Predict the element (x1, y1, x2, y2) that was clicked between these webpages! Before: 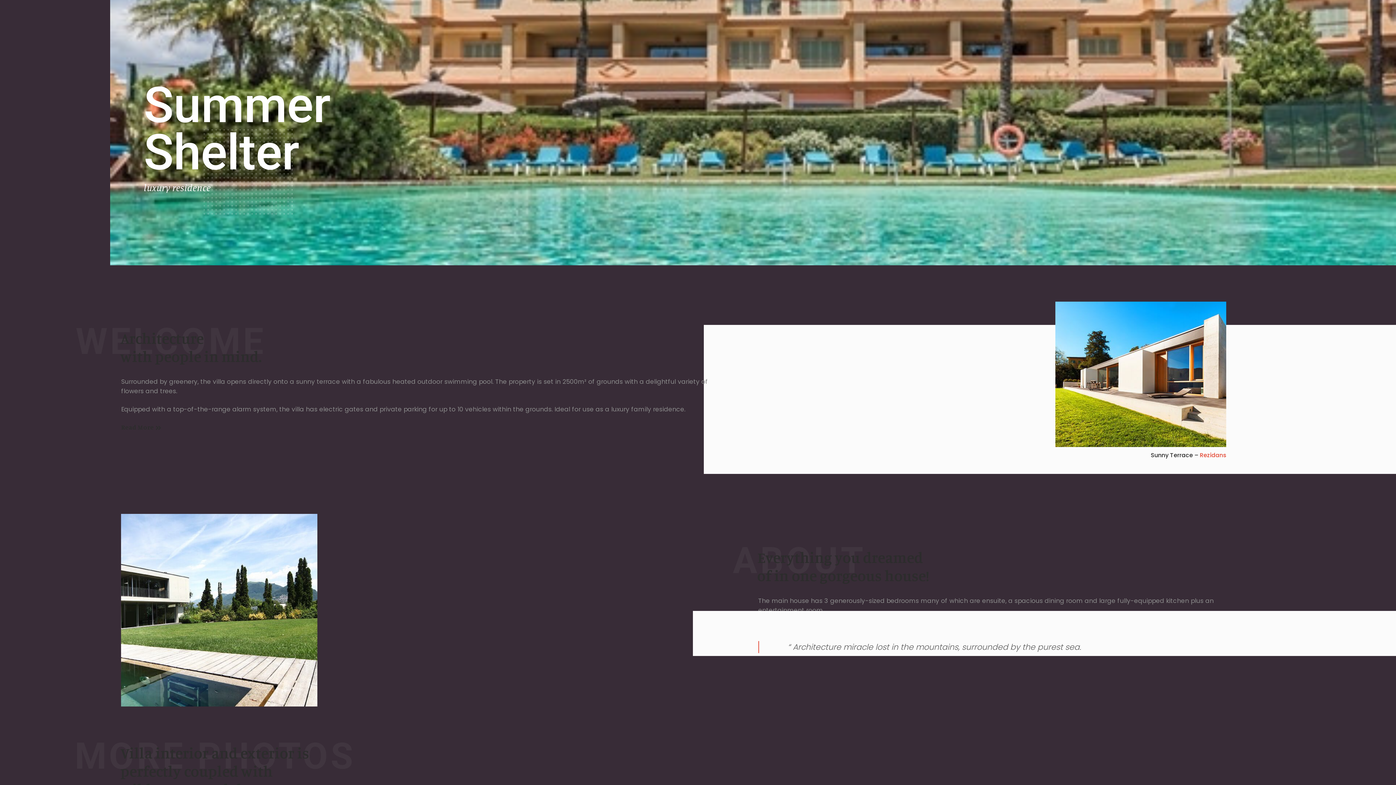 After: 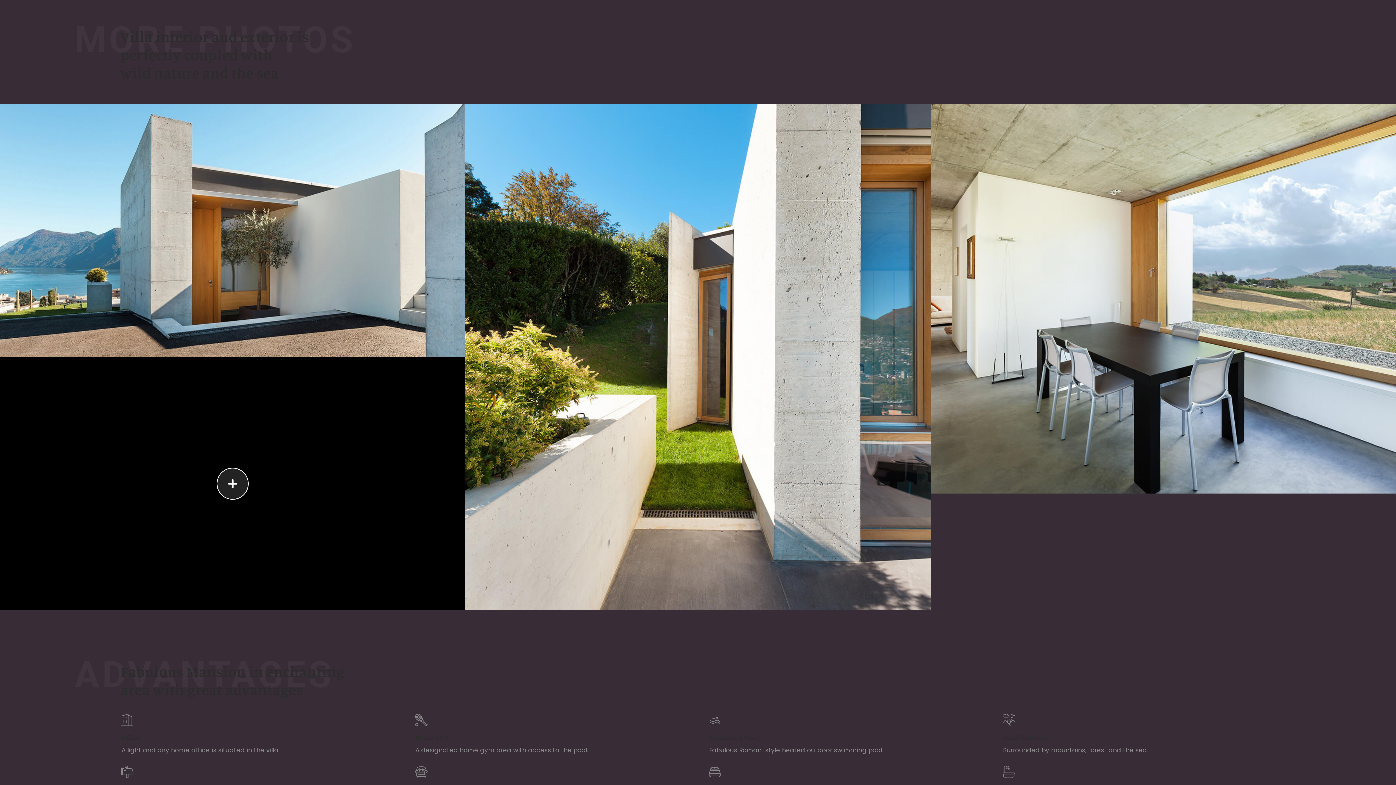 Action: label: Read More
Read More bbox: (121, 421, 163, 432)